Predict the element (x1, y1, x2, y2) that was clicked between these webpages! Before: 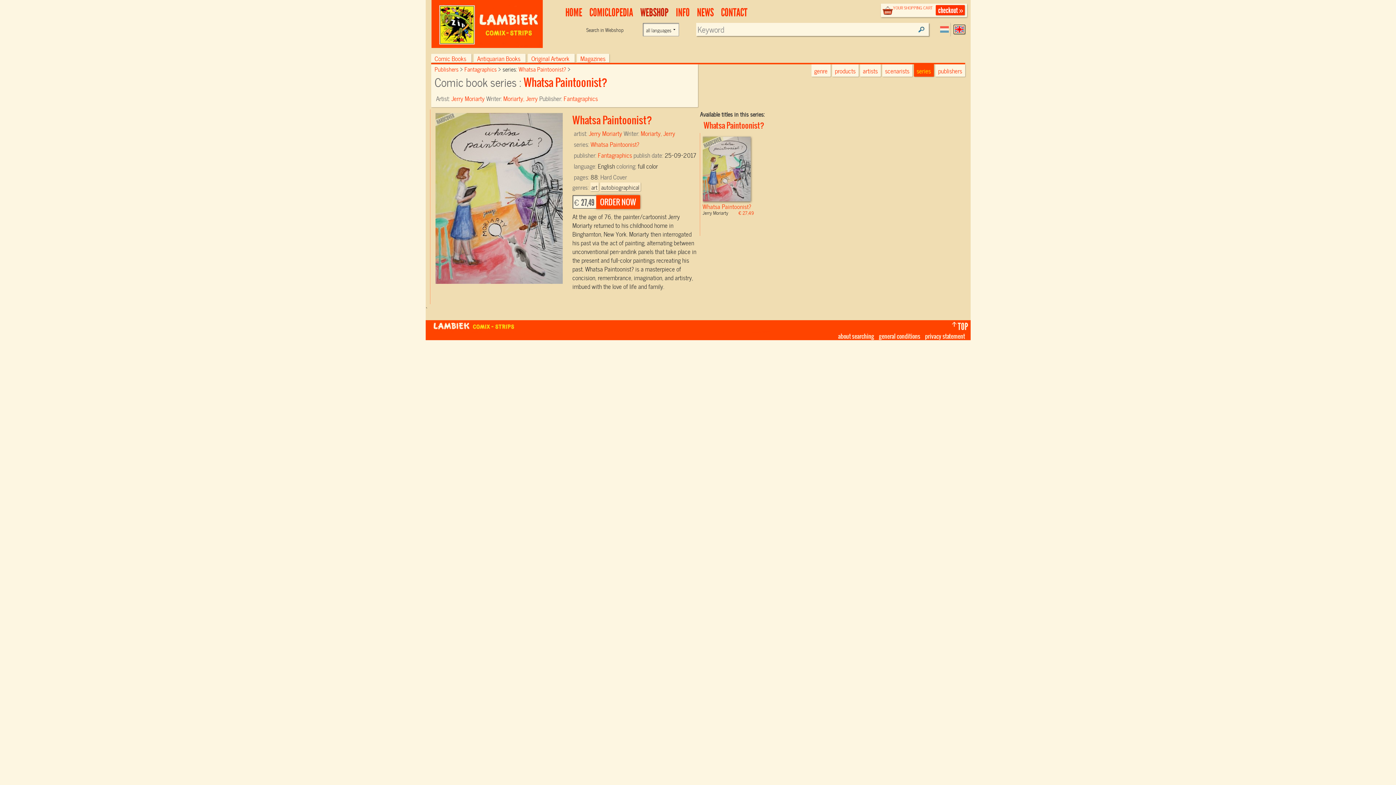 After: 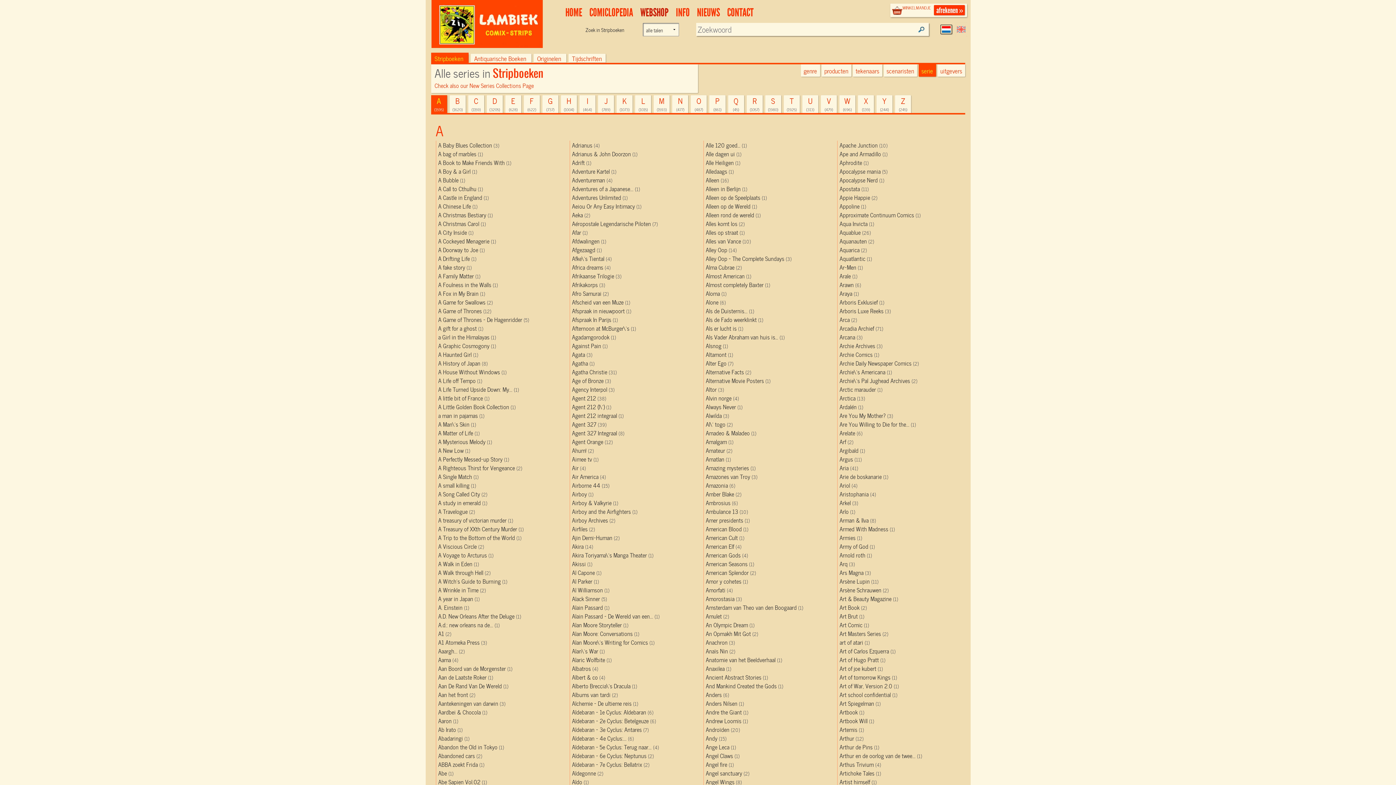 Action: label: series bbox: (914, 64, 934, 76)